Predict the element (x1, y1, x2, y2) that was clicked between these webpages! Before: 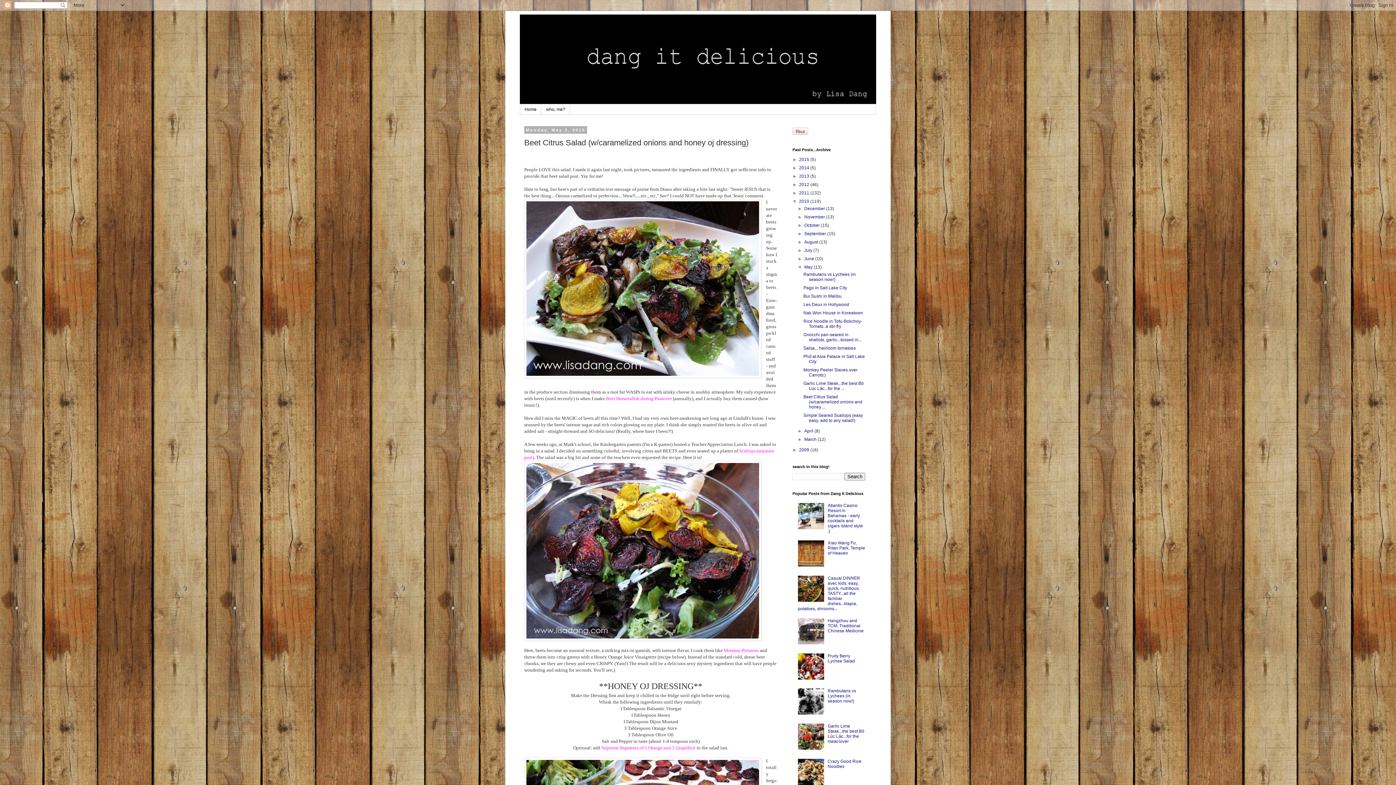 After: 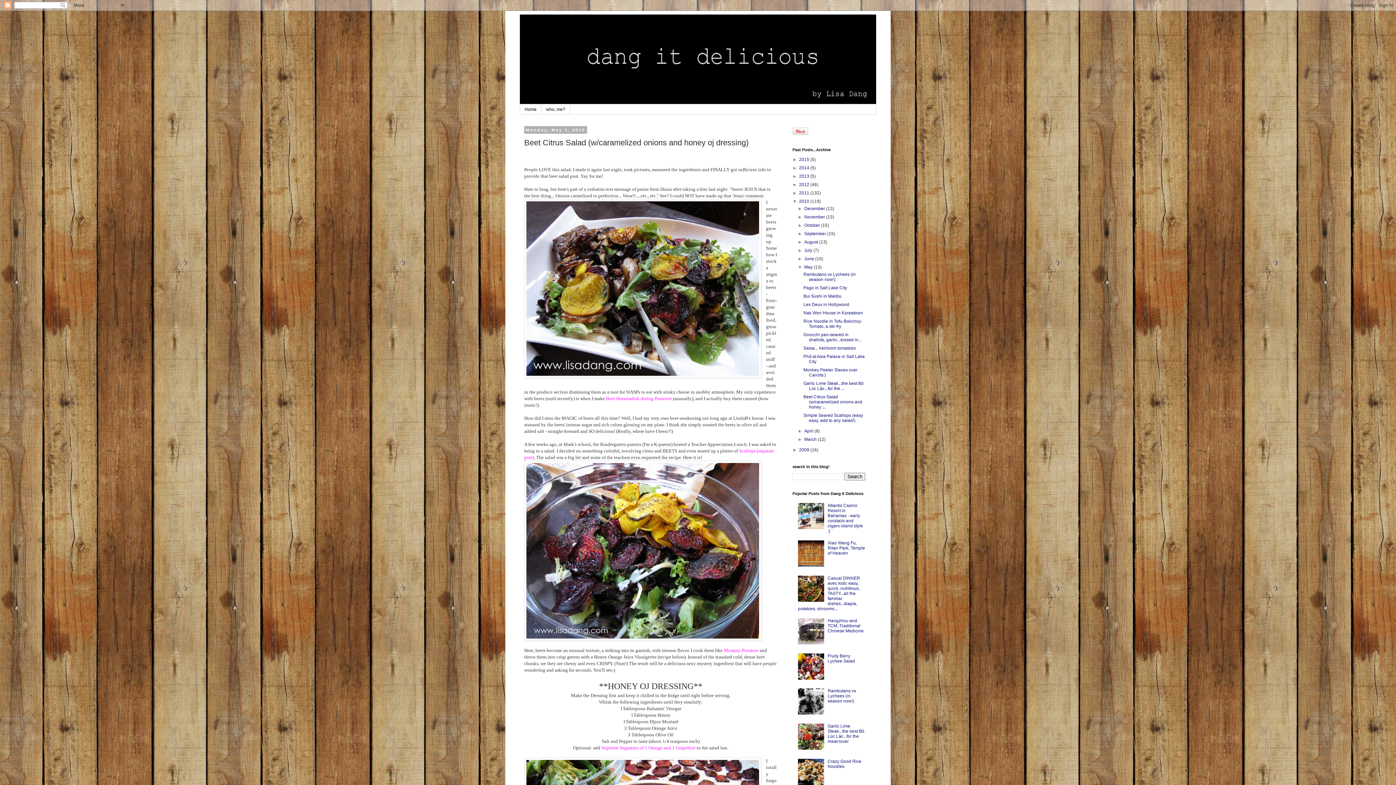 Action: bbox: (798, 746, 826, 751)